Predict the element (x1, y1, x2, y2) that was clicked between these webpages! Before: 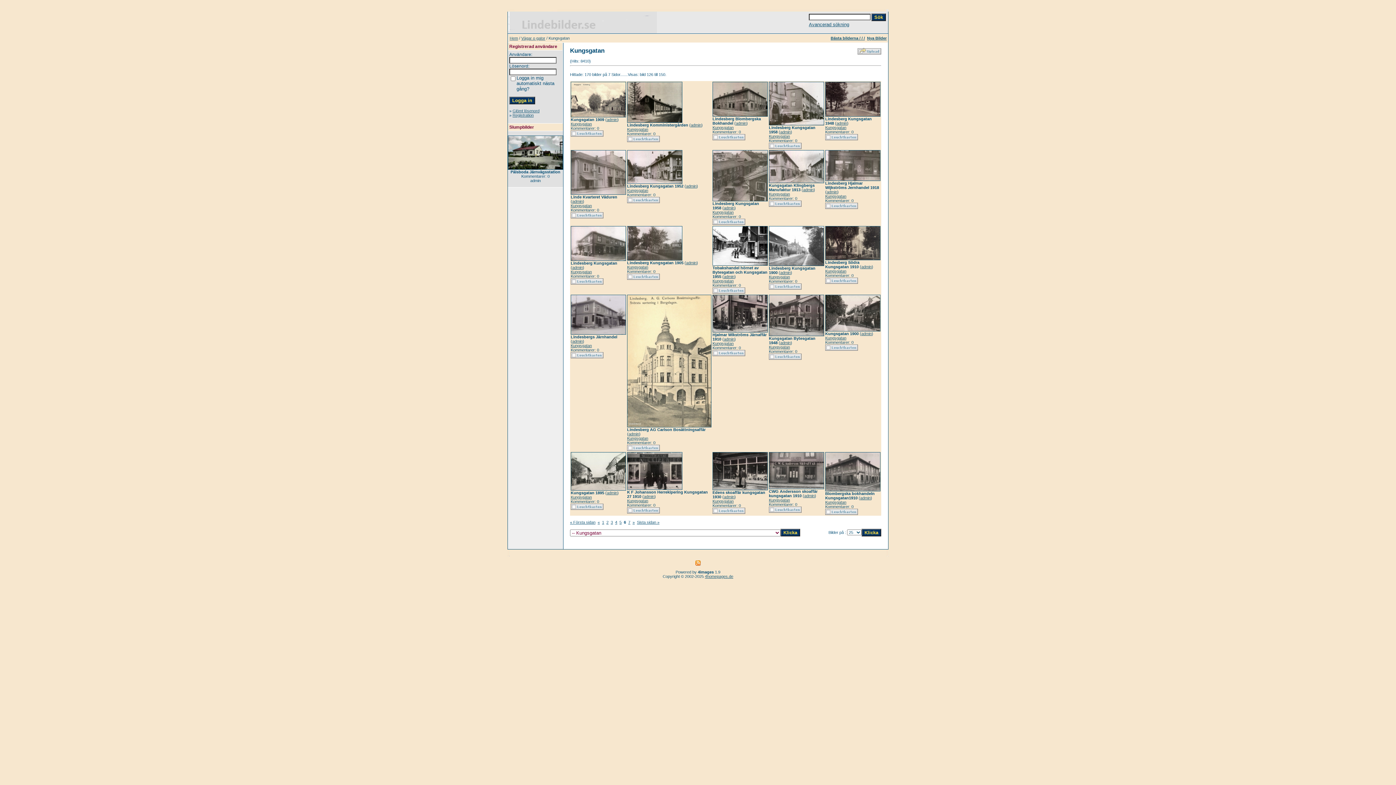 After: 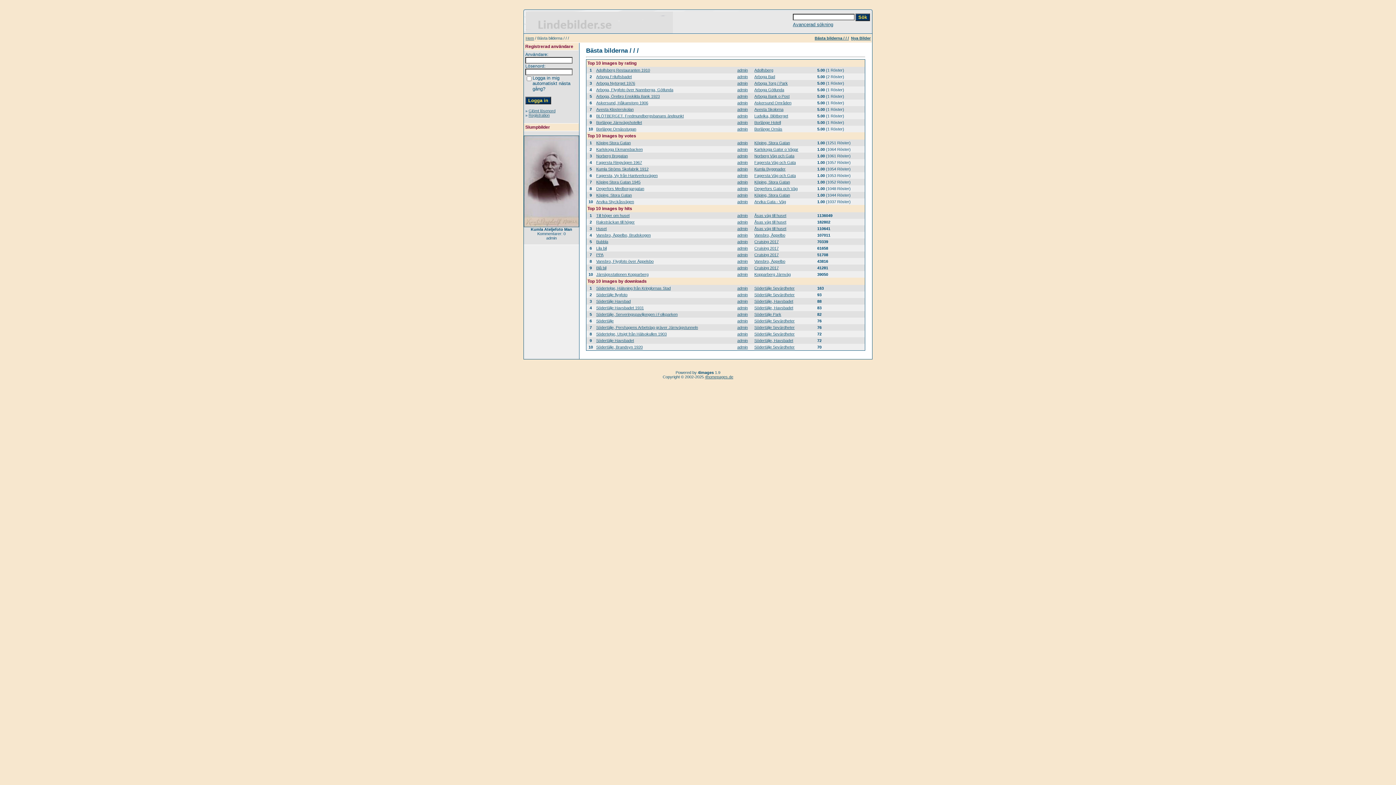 Action: bbox: (830, 36, 865, 40) label: Bästa bilderna / / /